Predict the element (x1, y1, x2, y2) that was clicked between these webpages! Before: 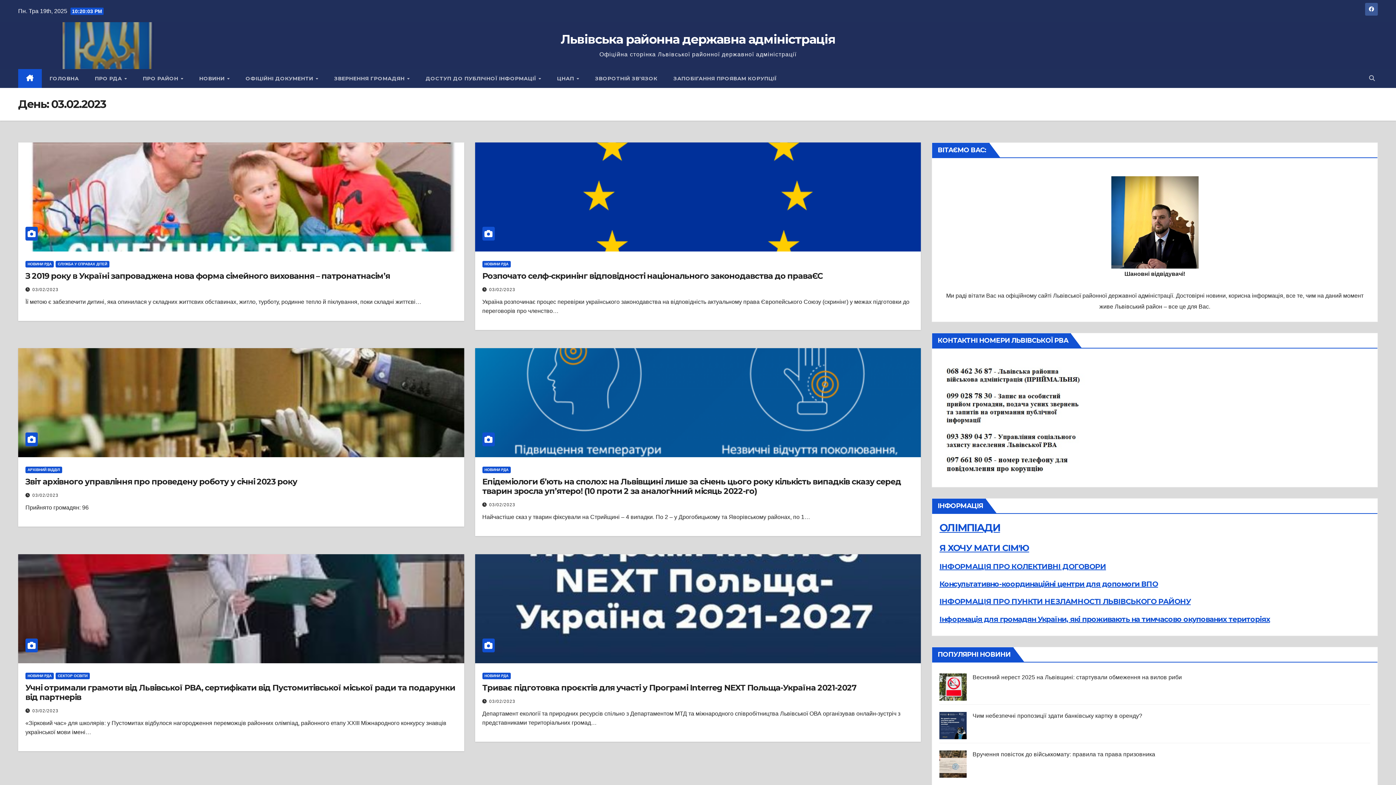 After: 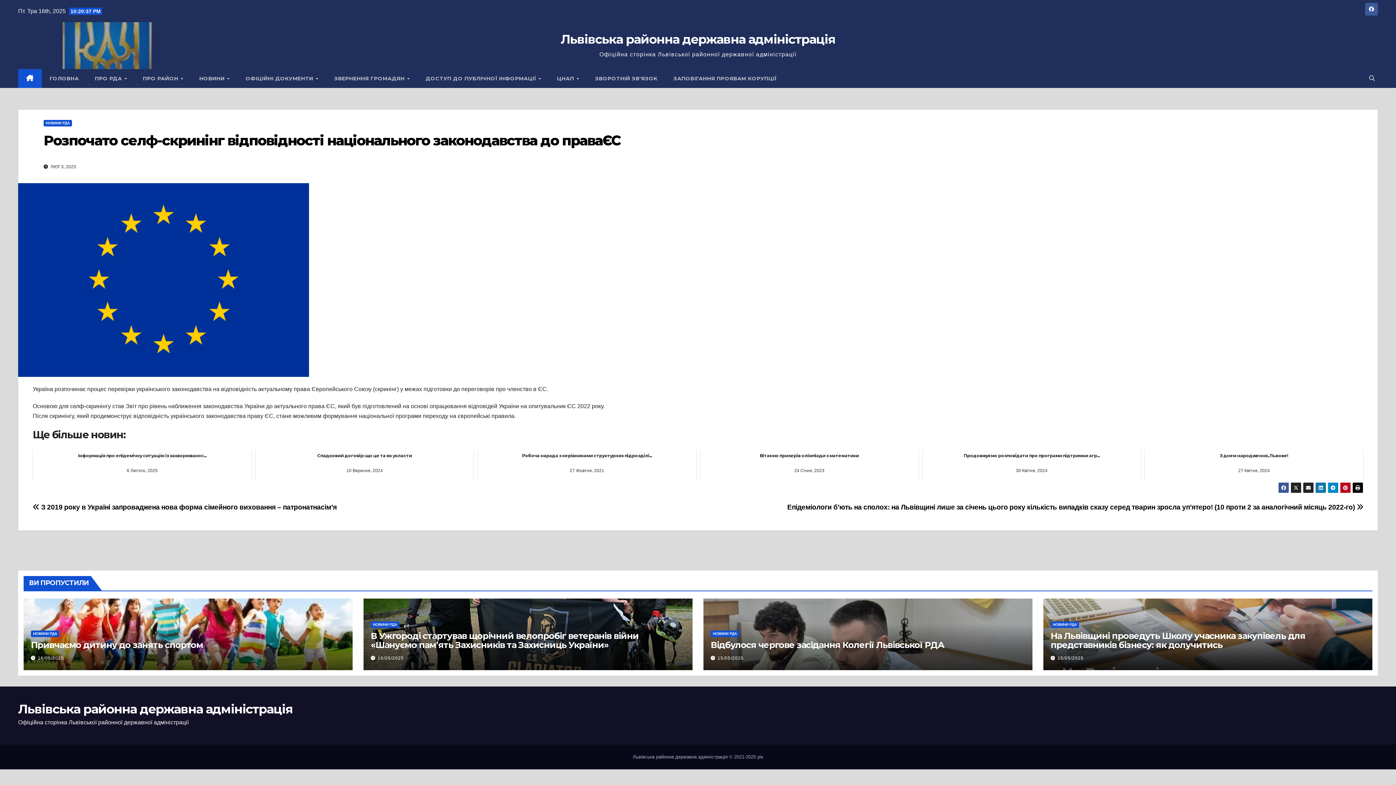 Action: bbox: (475, 142, 921, 251)